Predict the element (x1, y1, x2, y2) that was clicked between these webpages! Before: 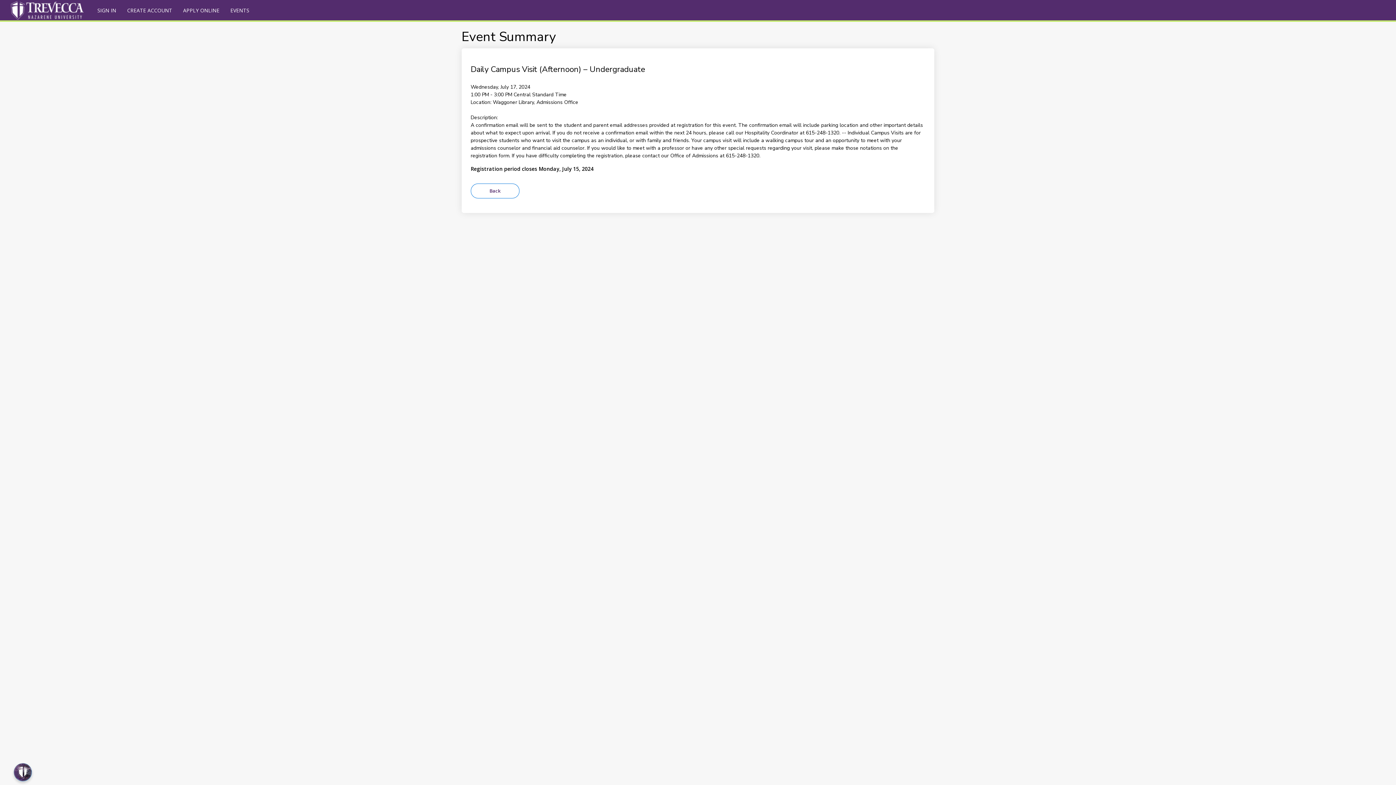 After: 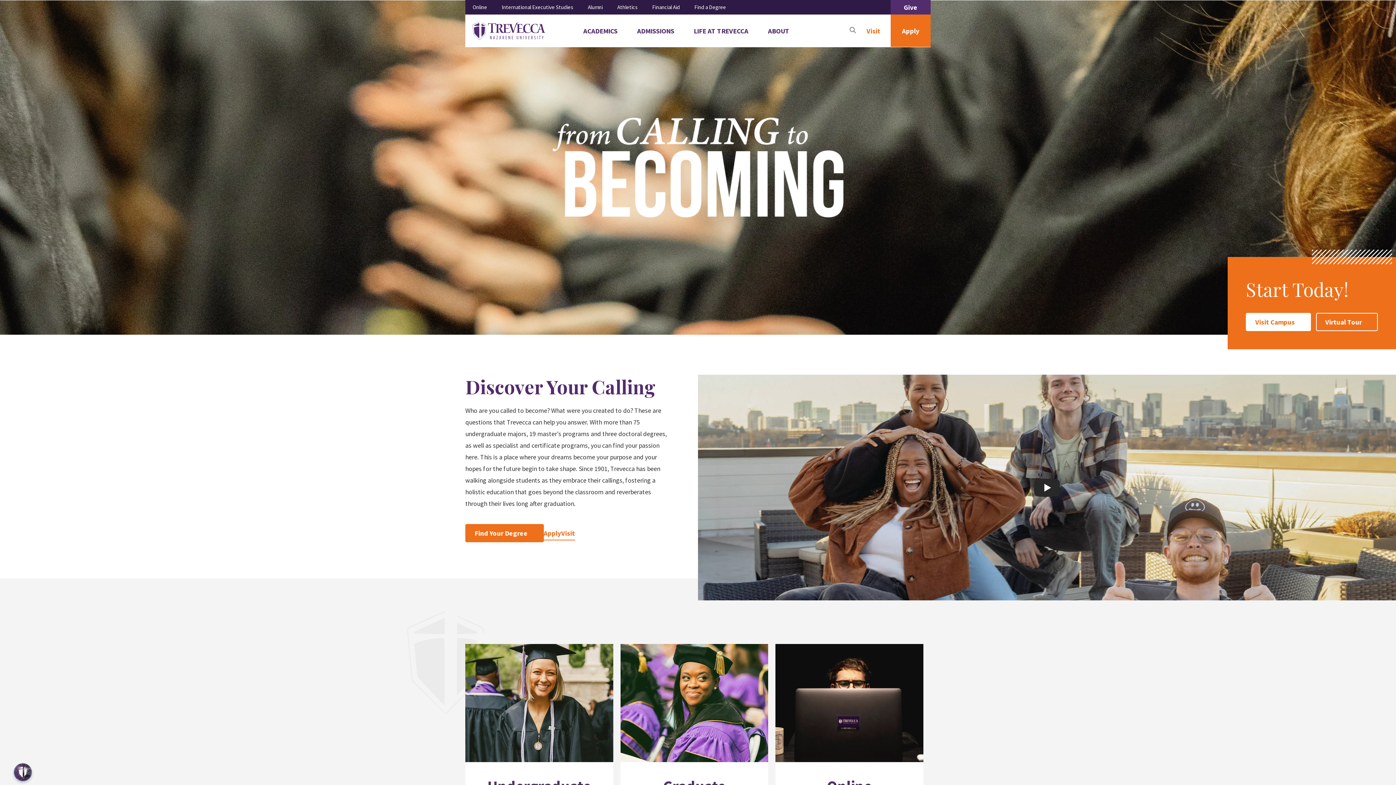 Action: bbox: (3, 0, 87, 21) label: Trevecca Nazarene University